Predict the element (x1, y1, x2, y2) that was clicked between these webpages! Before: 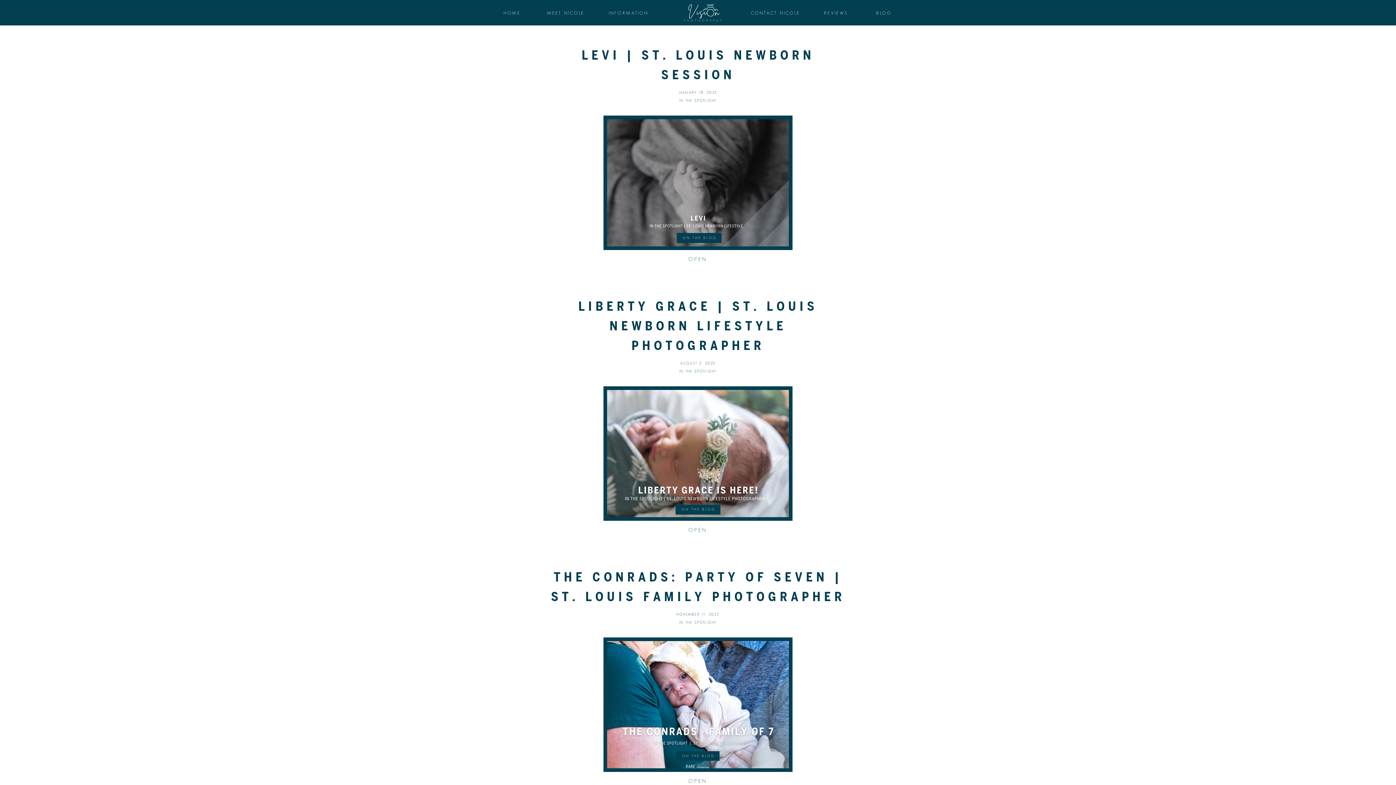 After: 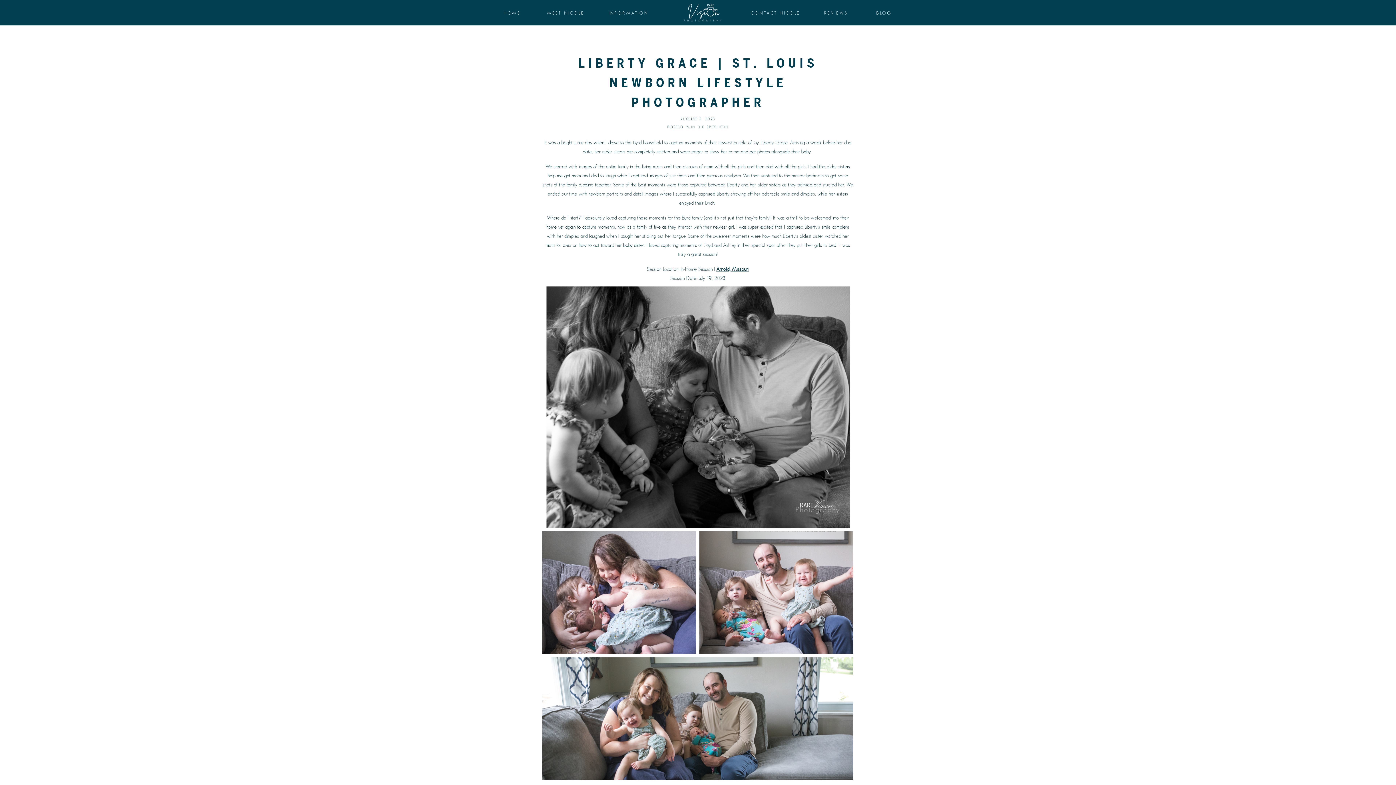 Action: label: OPEN bbox: (678, 525, 717, 534)